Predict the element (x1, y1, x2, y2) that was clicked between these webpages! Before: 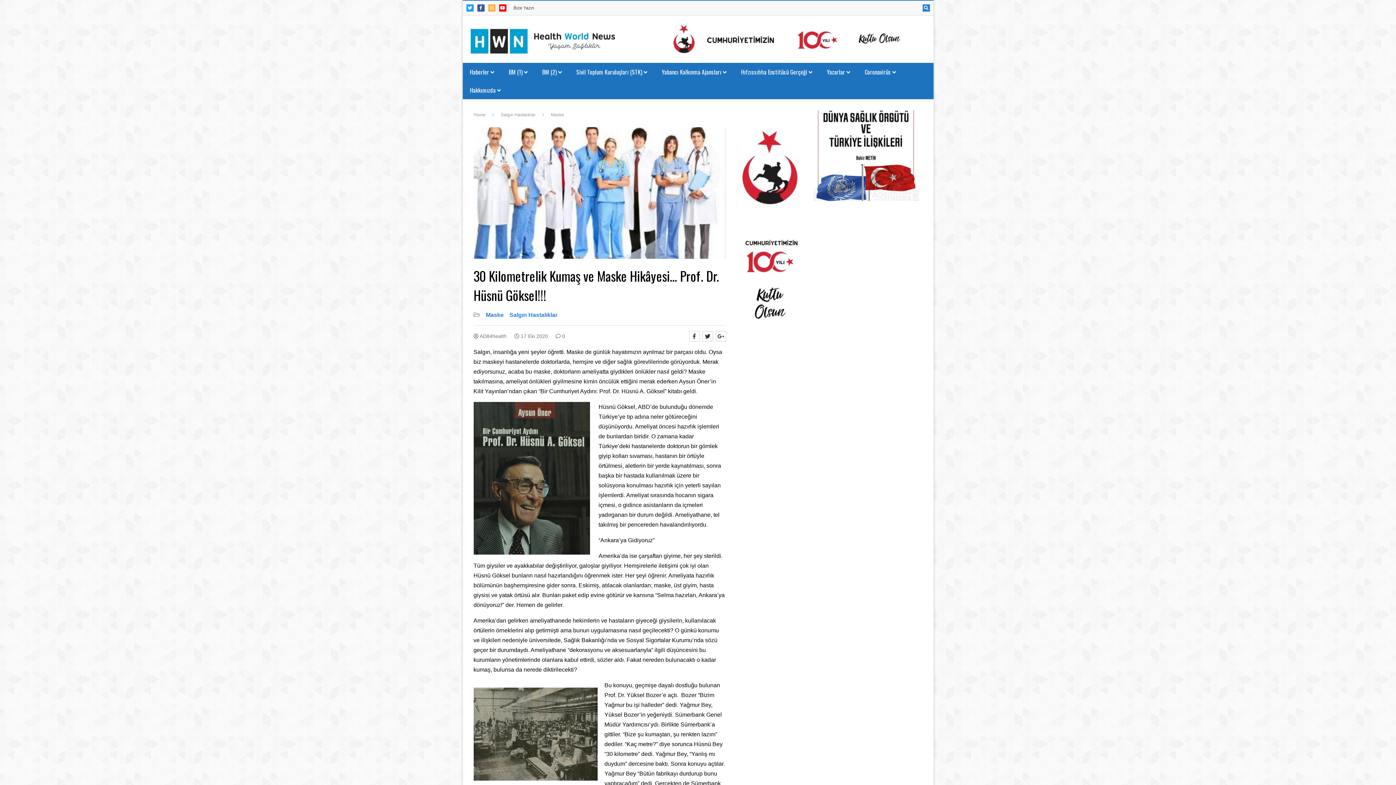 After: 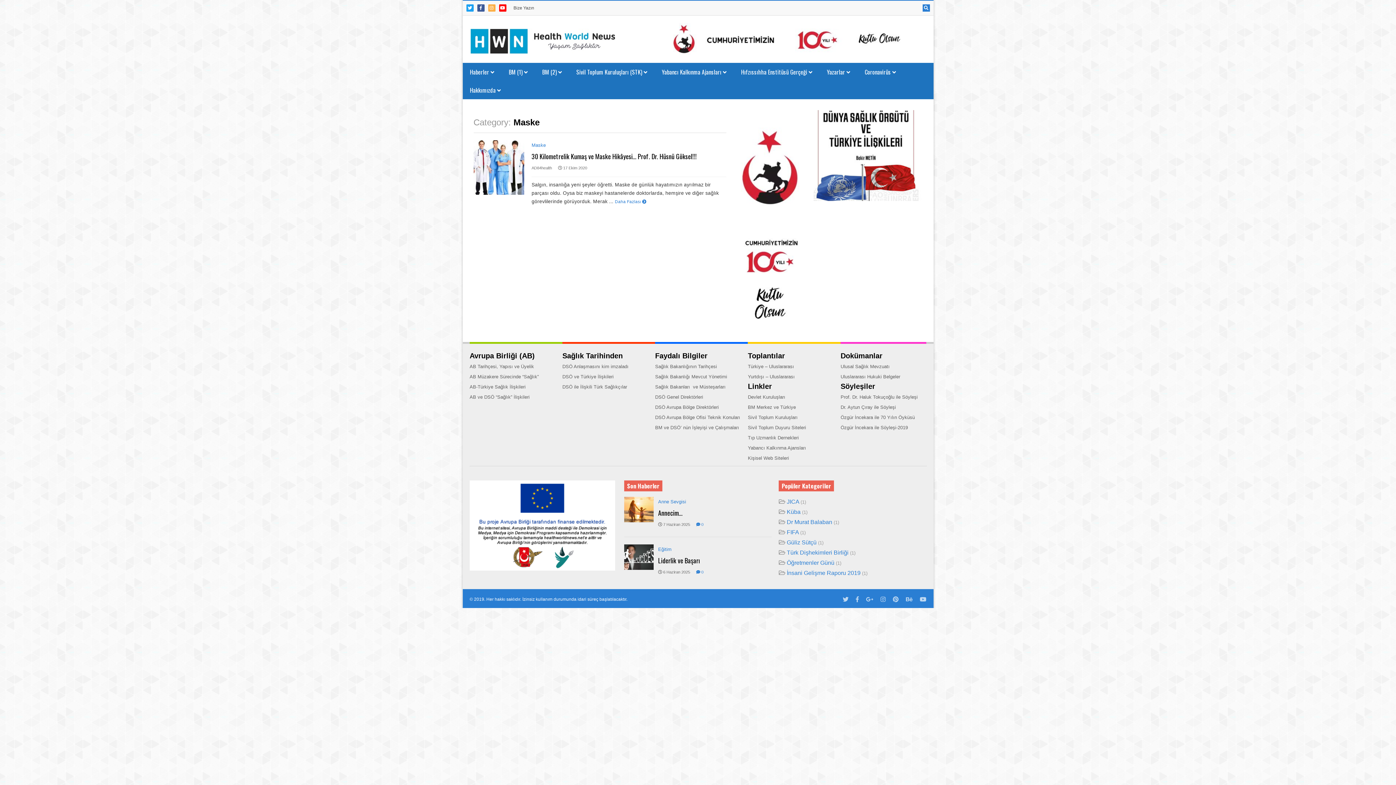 Action: label: Maske bbox: (486, 312, 503, 318)